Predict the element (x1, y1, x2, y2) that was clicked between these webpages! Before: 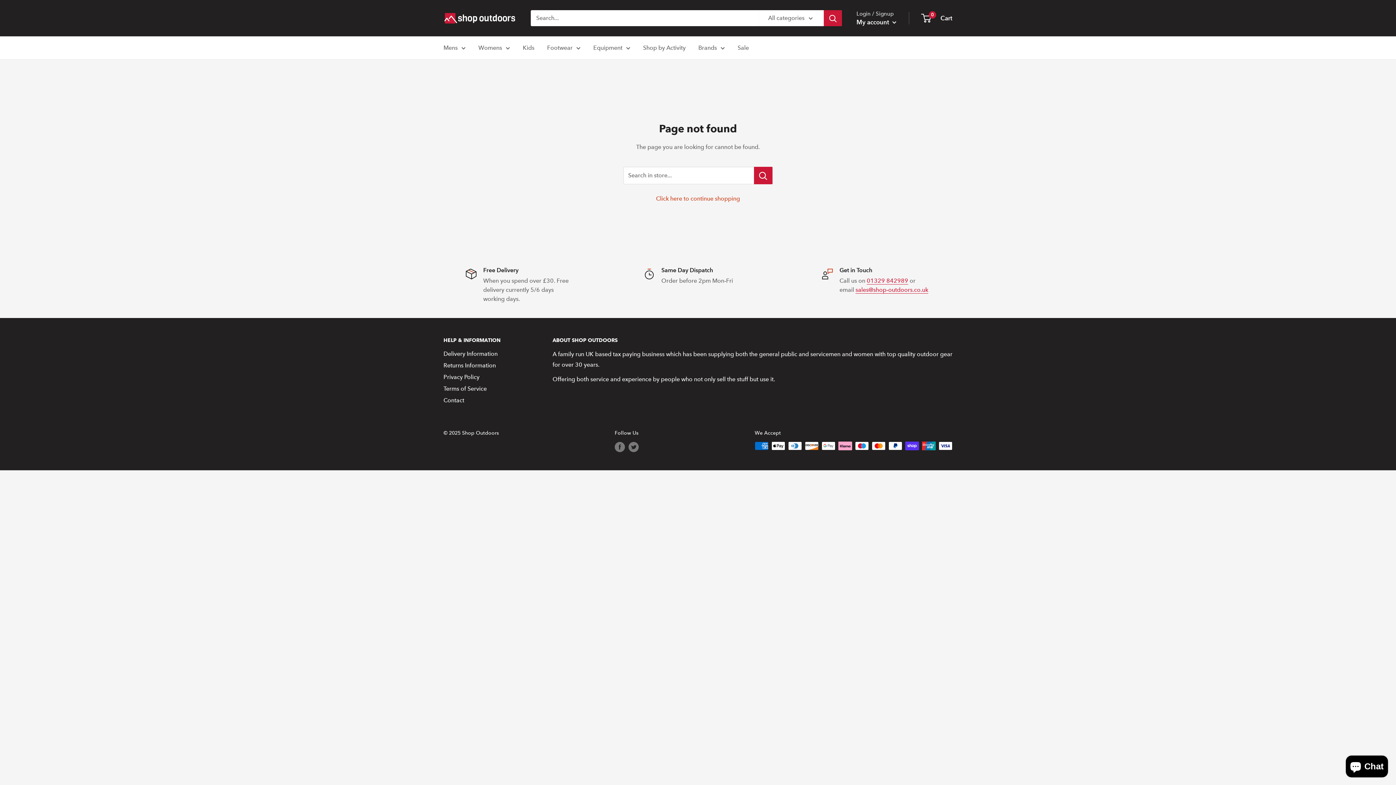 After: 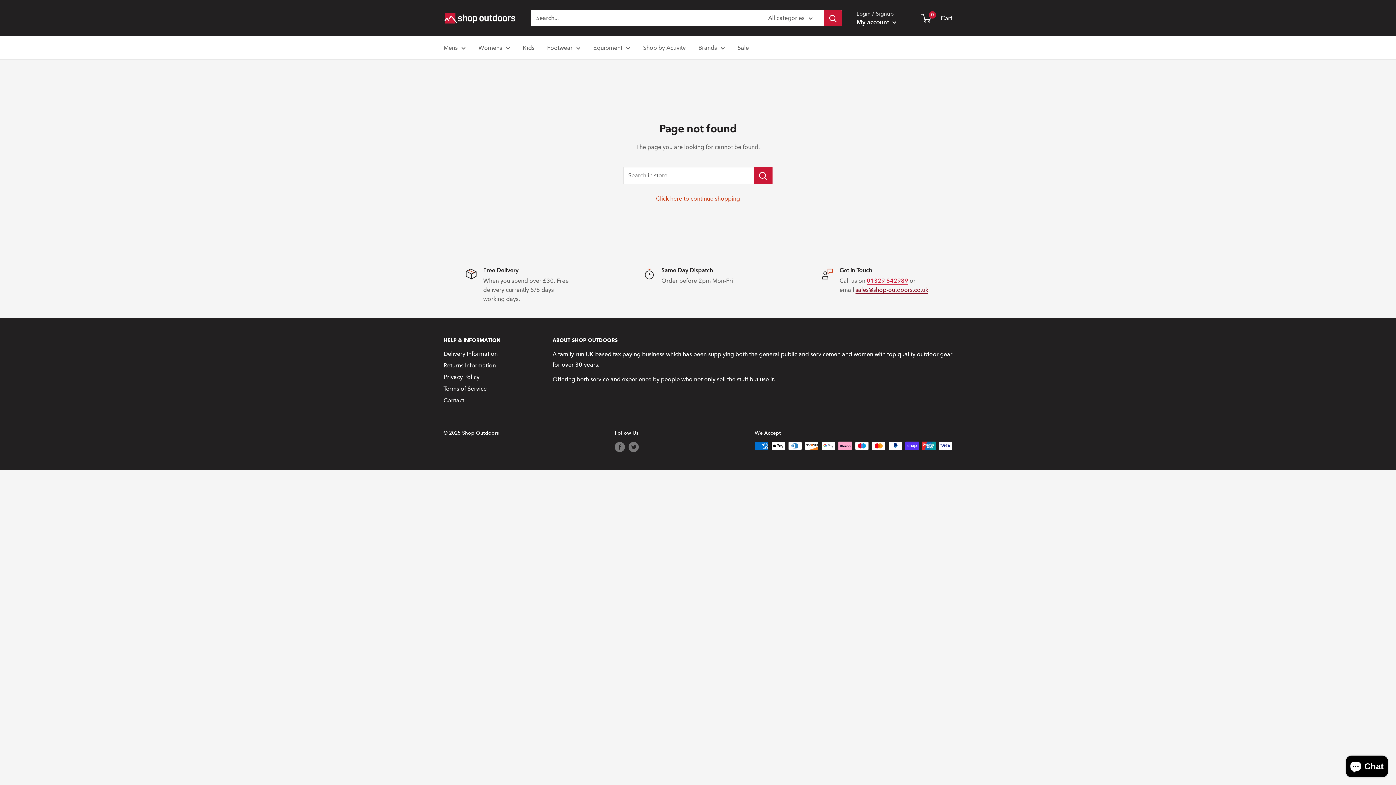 Action: label: sales@shop-outdoors.co.uk bbox: (855, 286, 928, 293)